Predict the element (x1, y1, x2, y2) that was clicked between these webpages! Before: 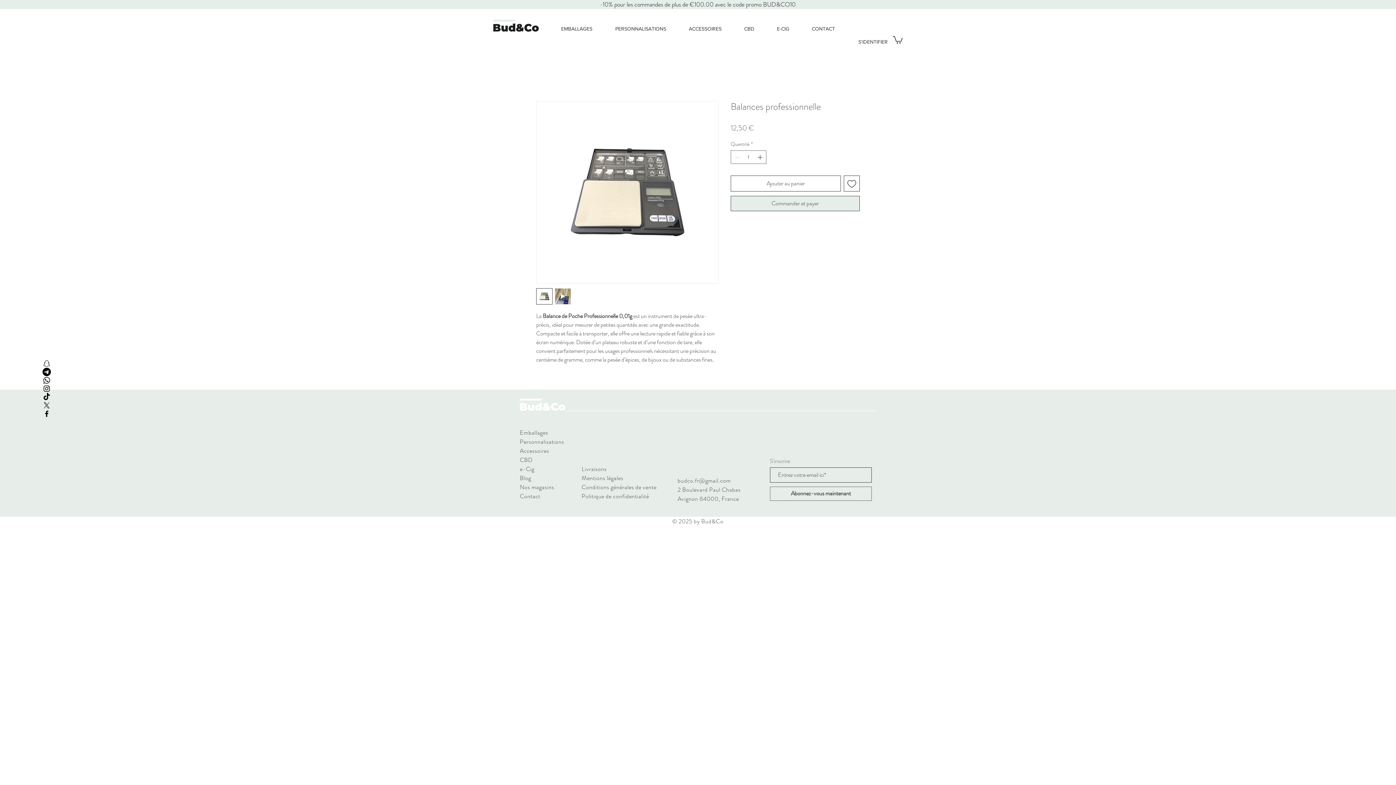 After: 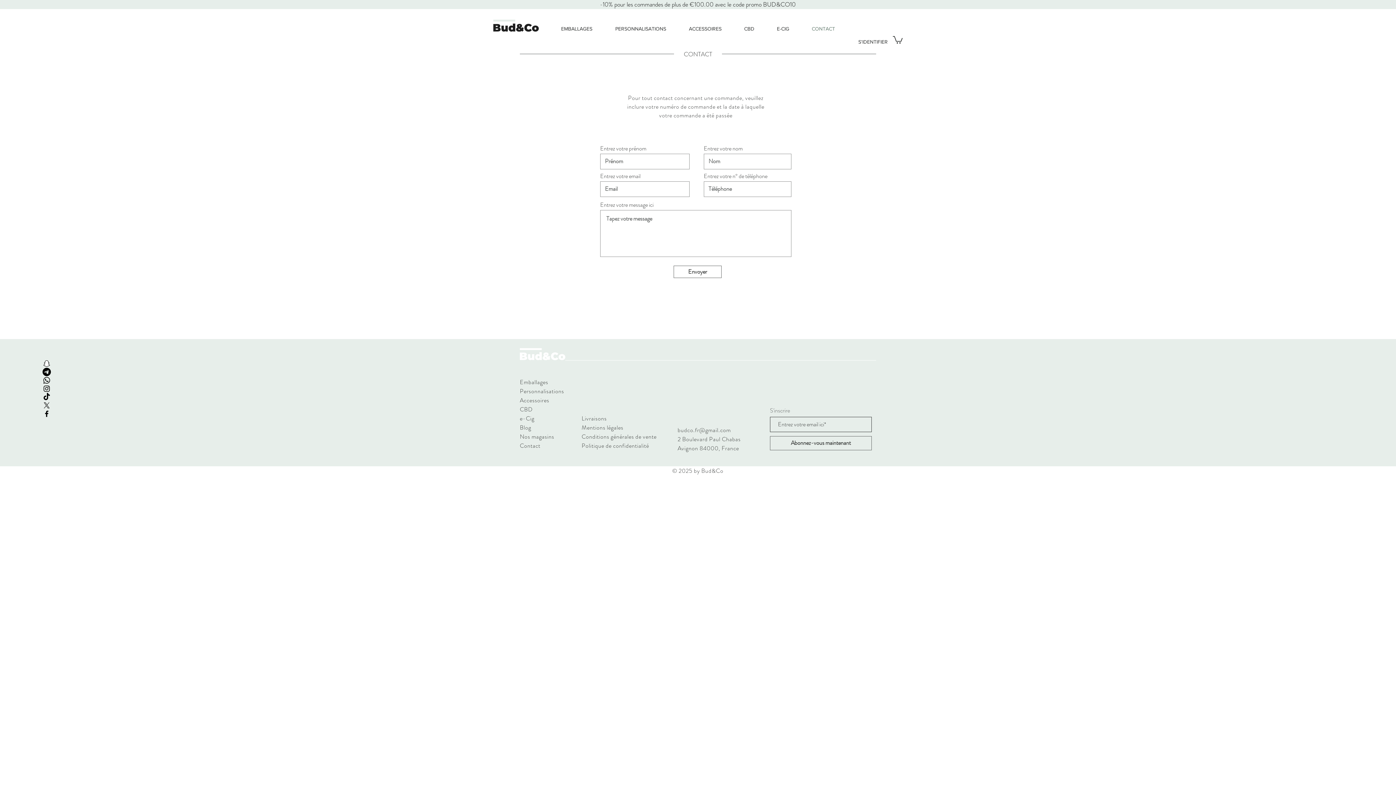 Action: label: CONTACT bbox: (800, 19, 846, 37)